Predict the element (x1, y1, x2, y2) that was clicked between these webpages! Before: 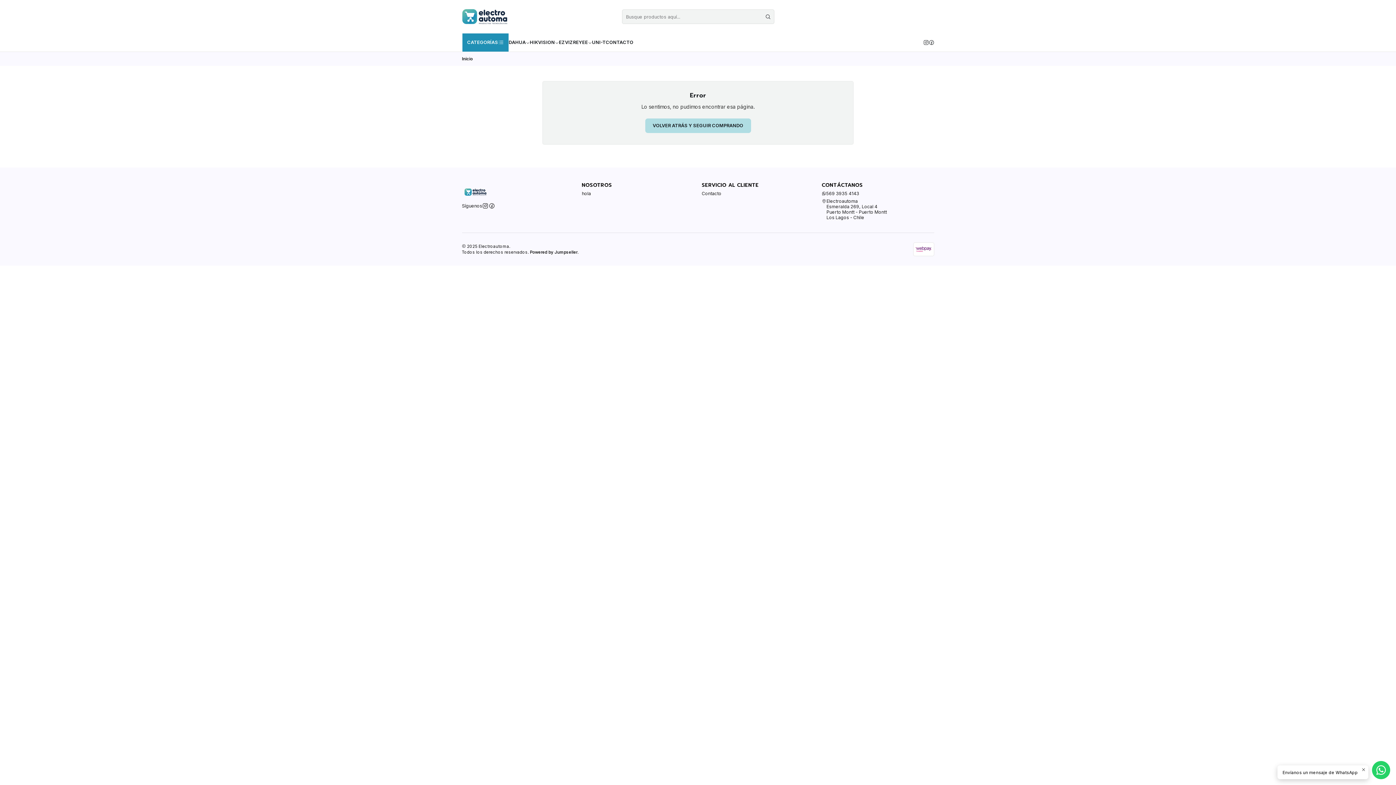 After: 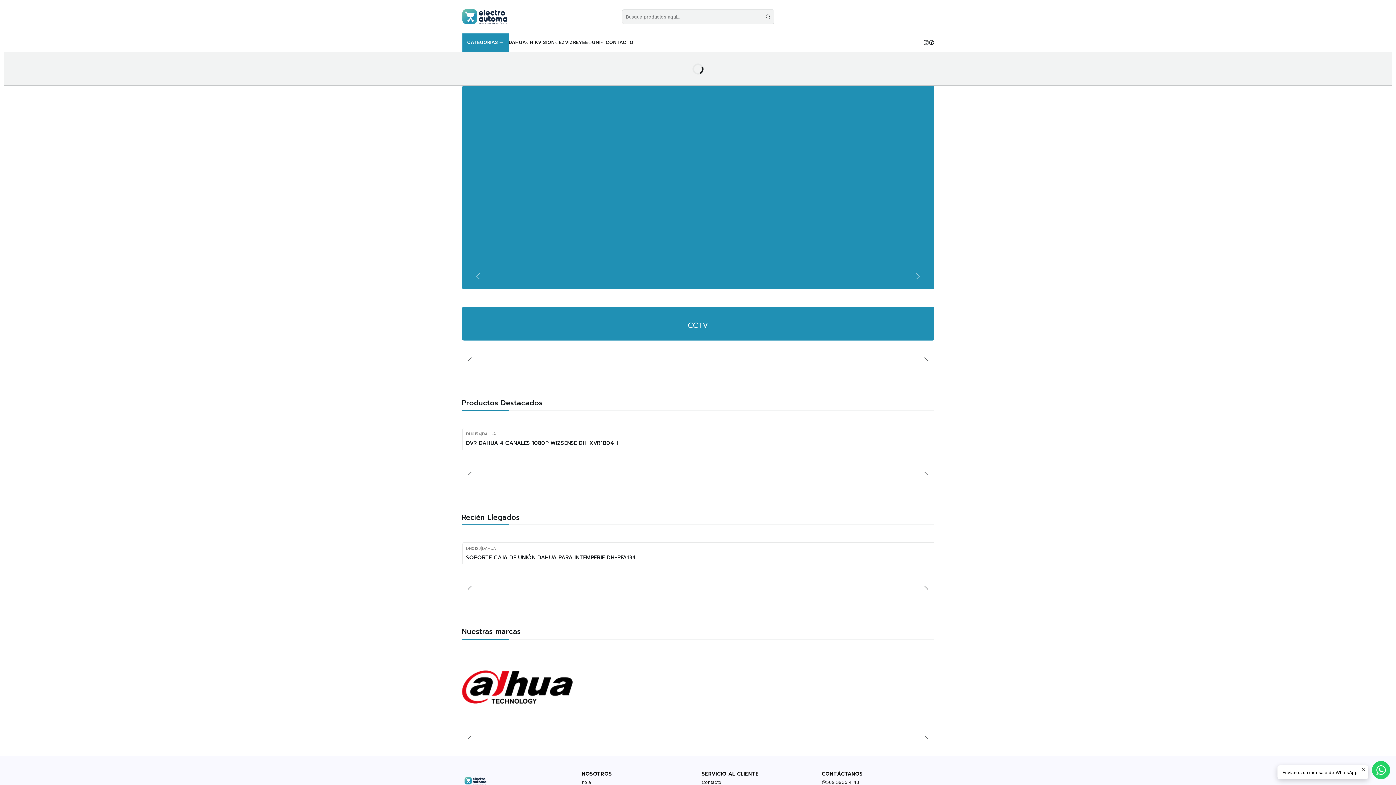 Action: bbox: (645, 118, 751, 132) label: VOLVER ATRÁS Y SEGUIR COMPRANDO